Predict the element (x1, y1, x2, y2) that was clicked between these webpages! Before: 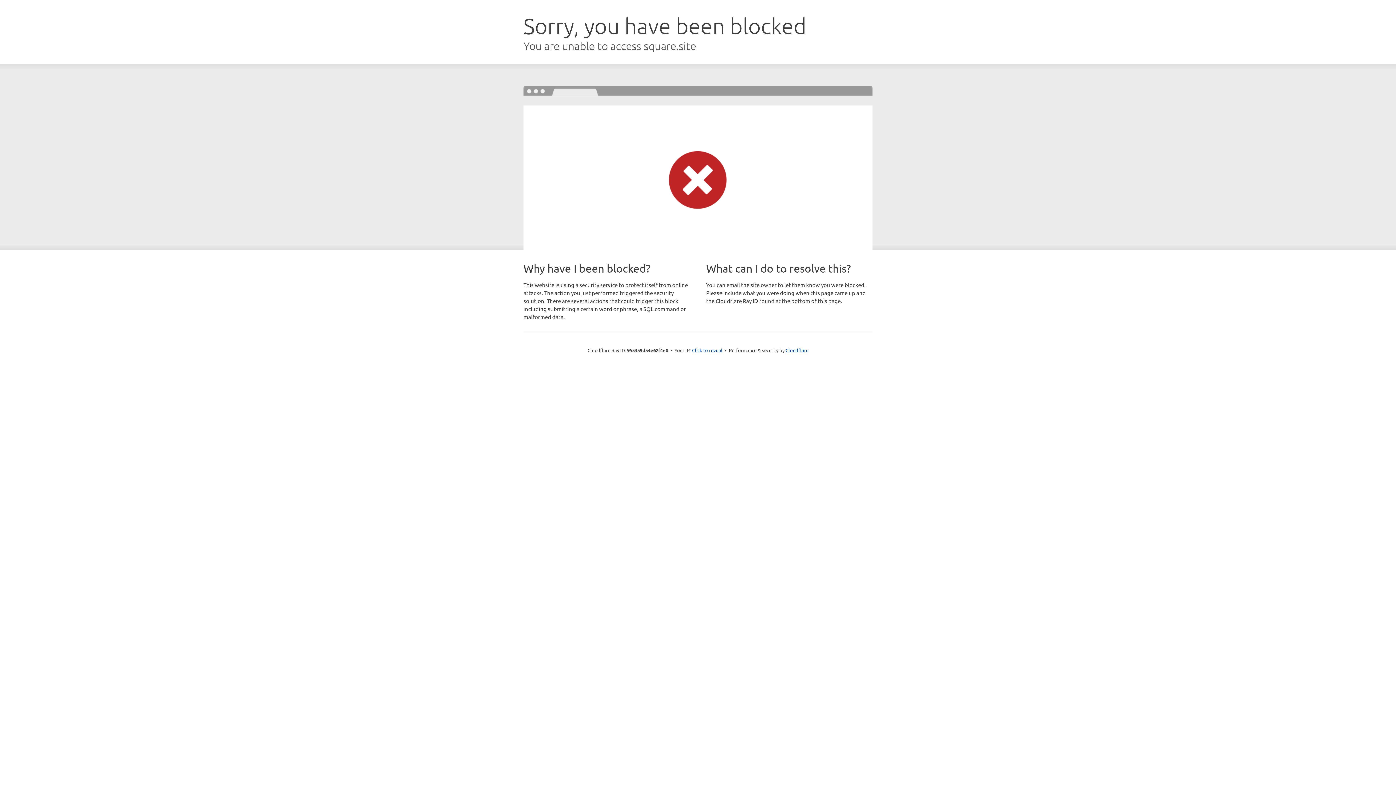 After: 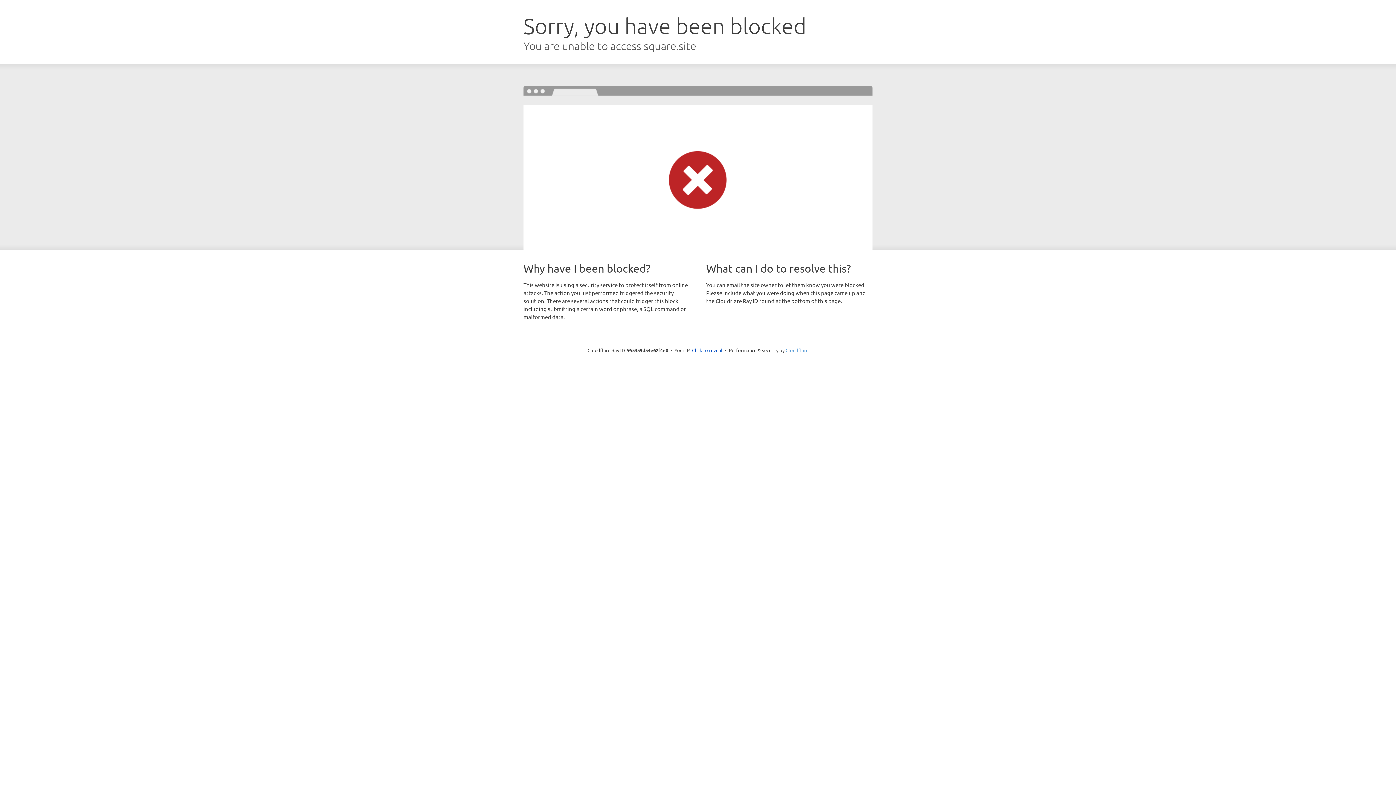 Action: bbox: (785, 347, 808, 353) label: Cloudflare